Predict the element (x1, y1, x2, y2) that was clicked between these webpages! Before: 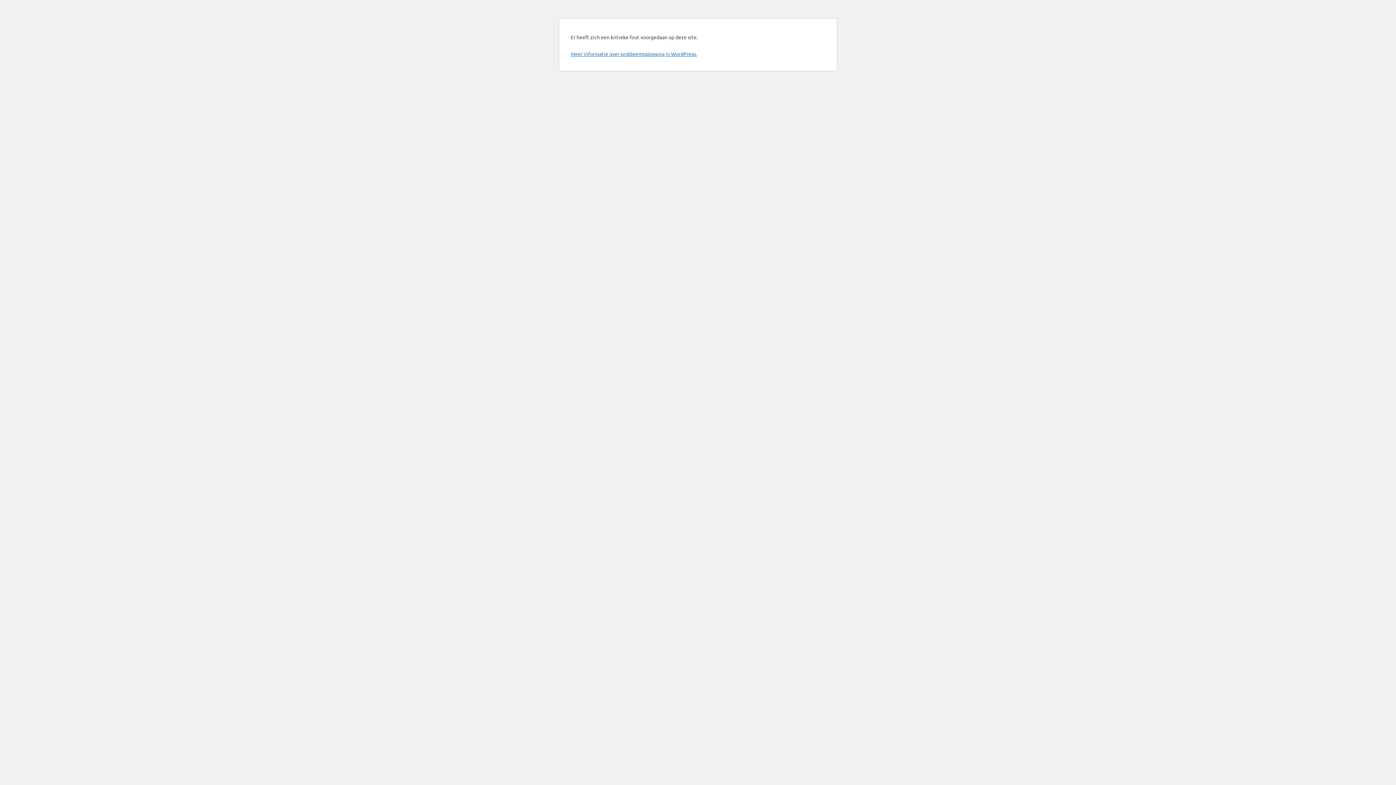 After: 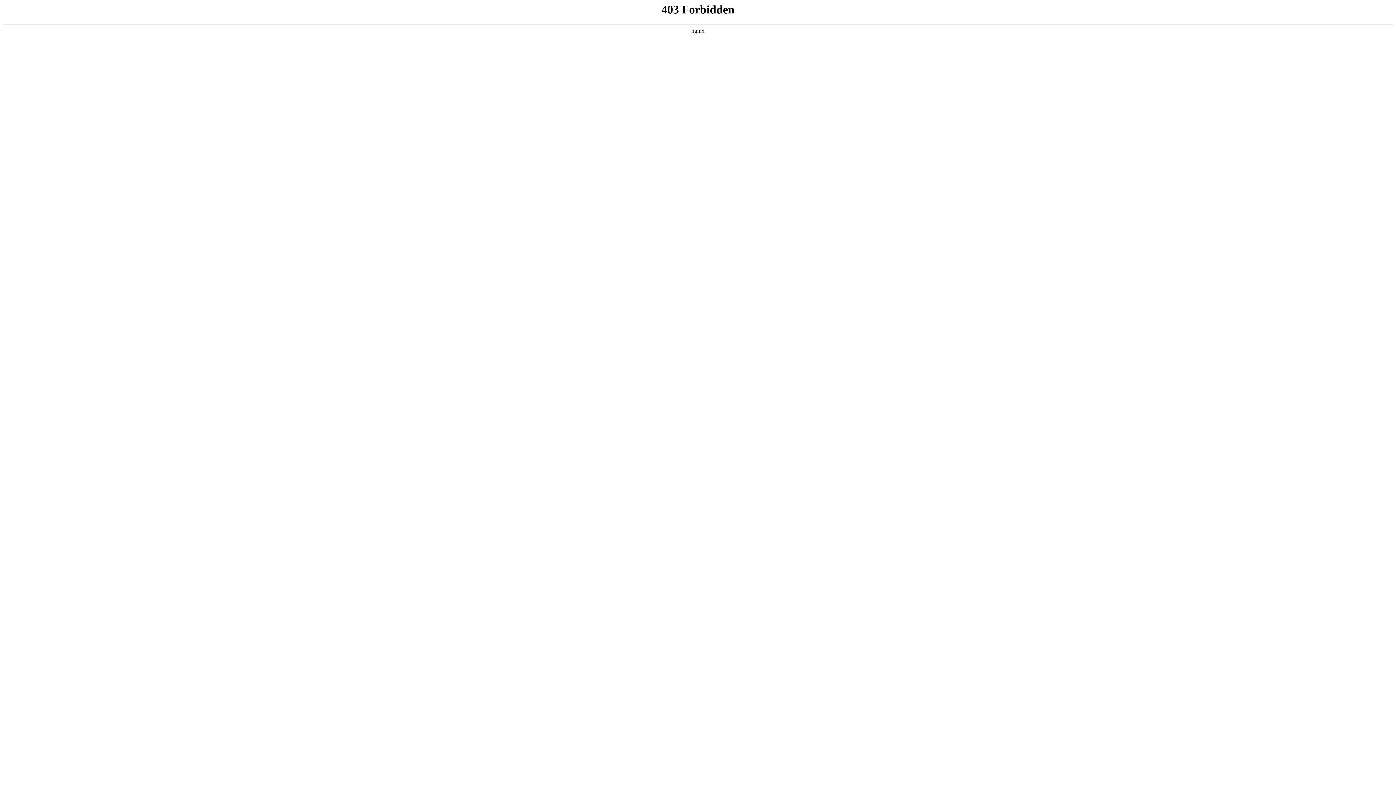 Action: label: Meer informatie over probleemoplossing in WordPress. bbox: (570, 50, 697, 57)